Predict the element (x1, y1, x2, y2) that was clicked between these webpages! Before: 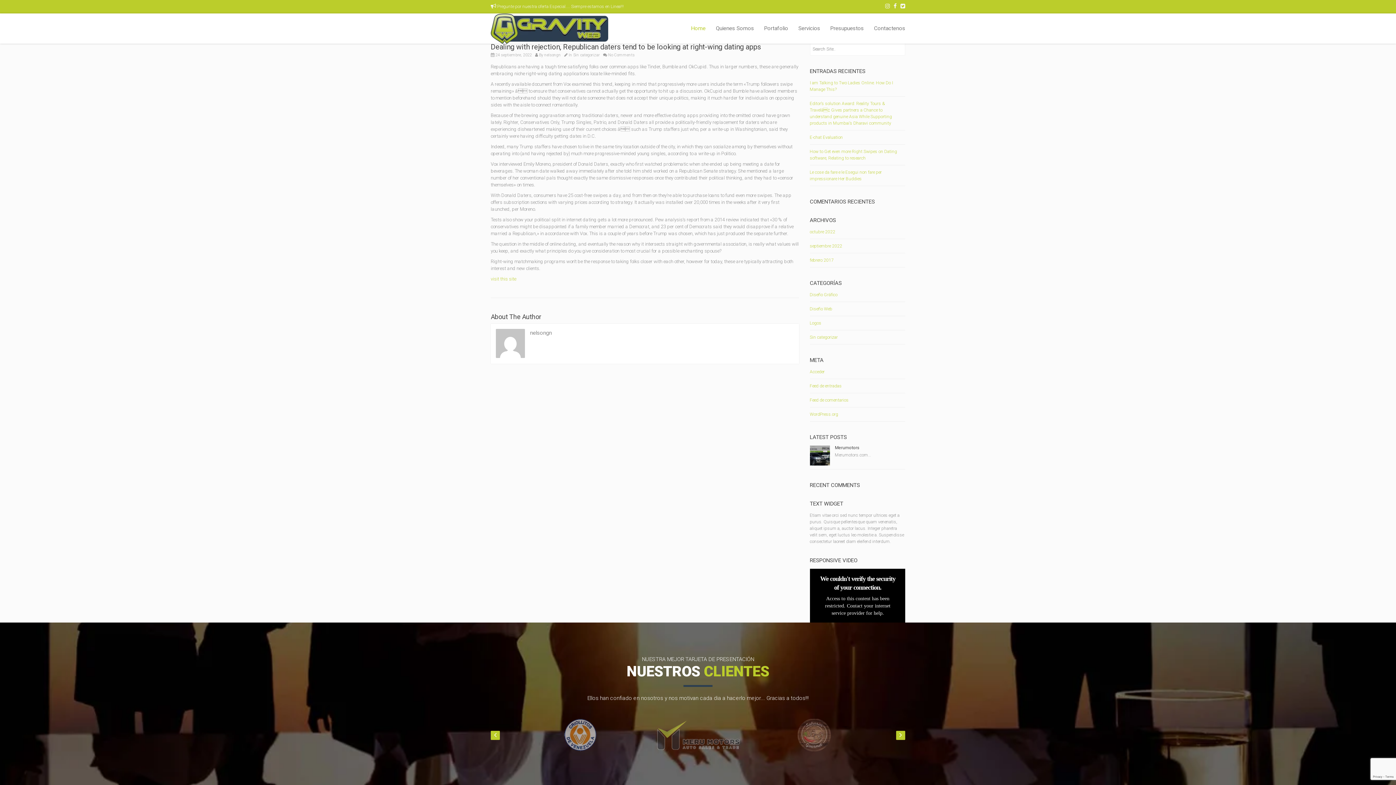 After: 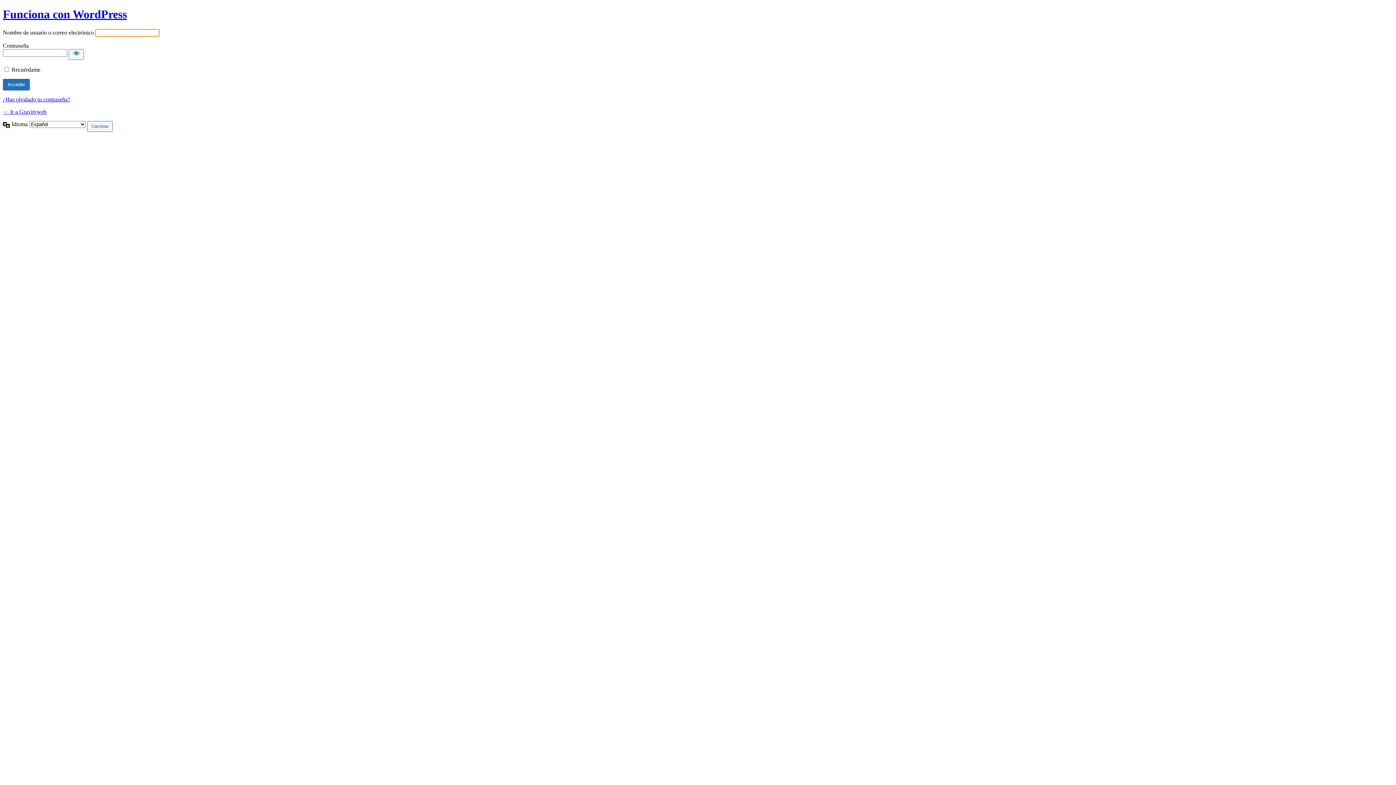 Action: bbox: (810, 369, 824, 374) label: Acceder